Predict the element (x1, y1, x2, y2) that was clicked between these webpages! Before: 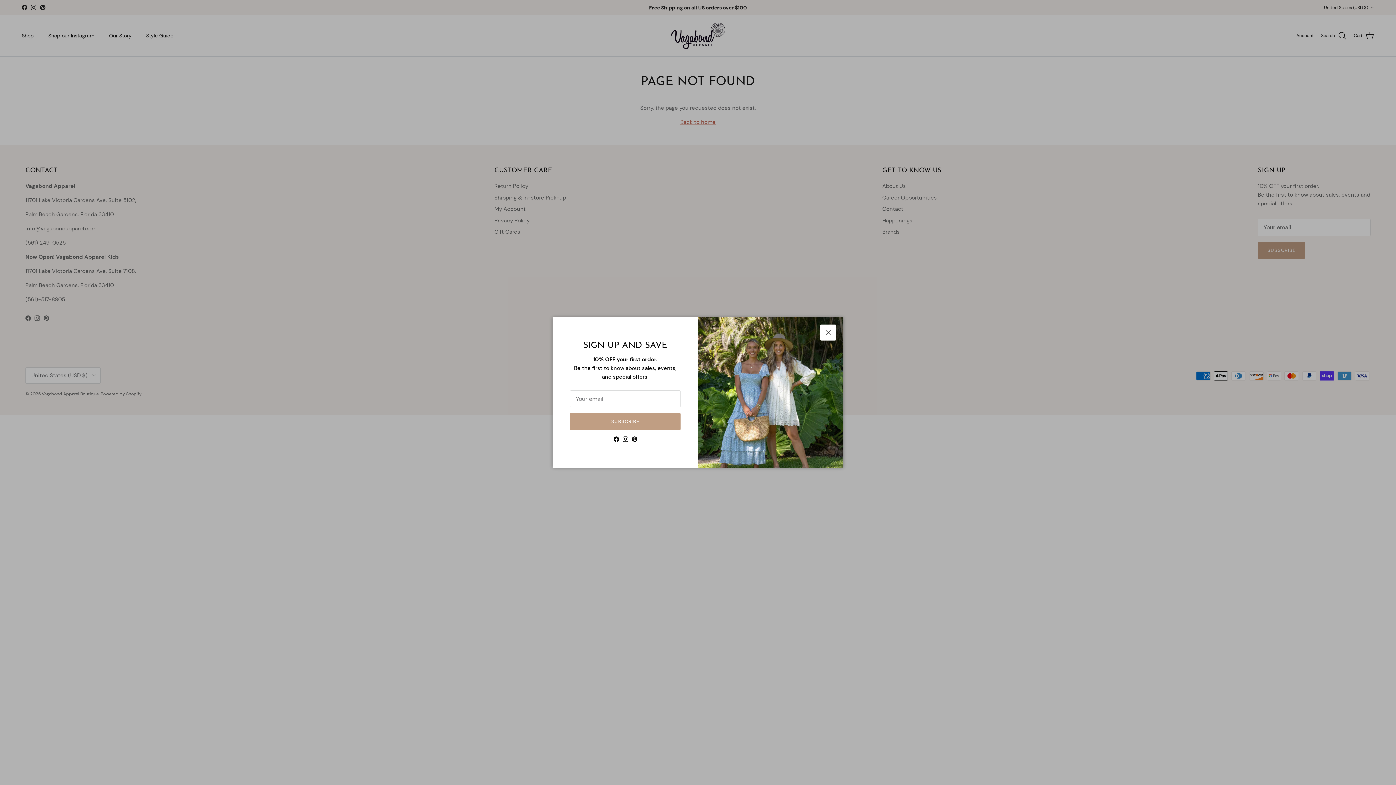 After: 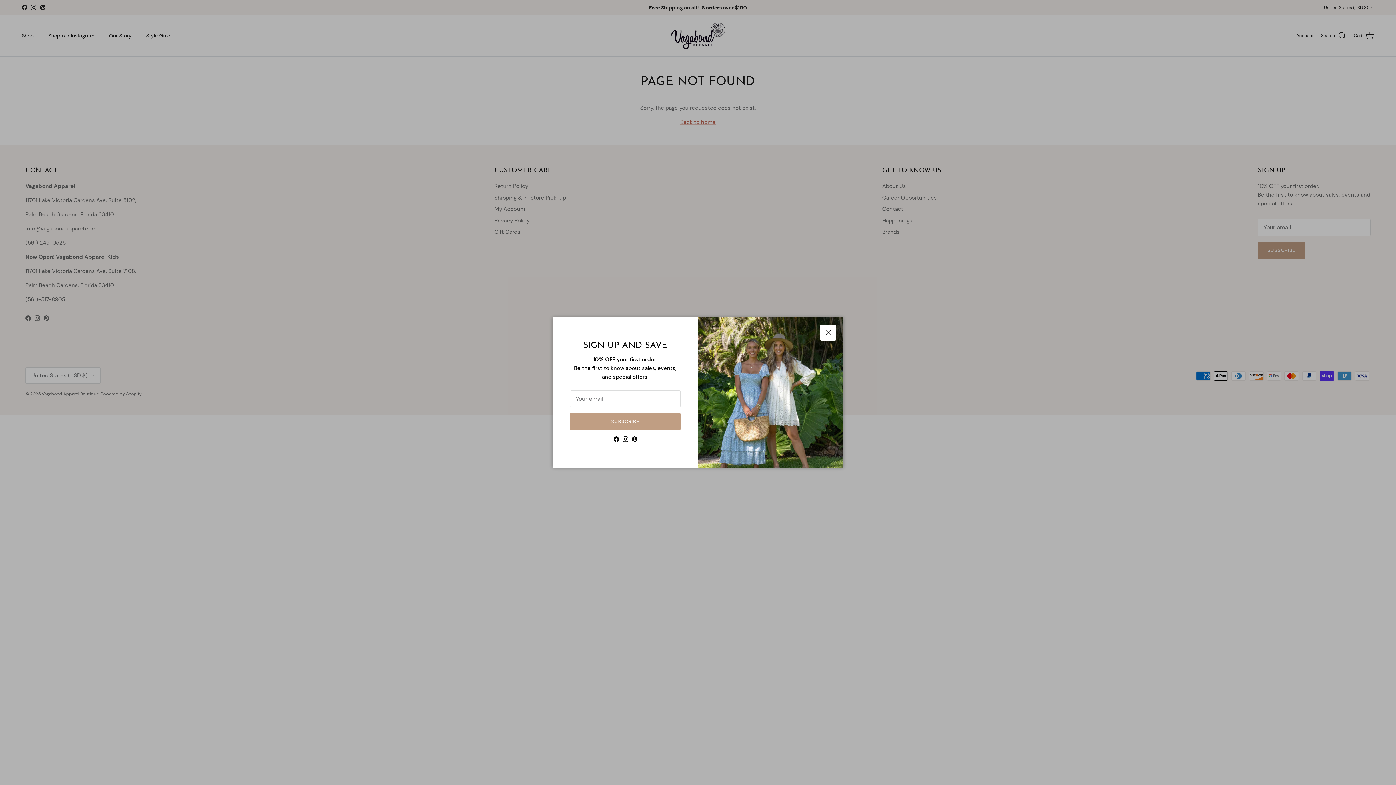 Action: label: Pinterest bbox: (631, 436, 637, 442)